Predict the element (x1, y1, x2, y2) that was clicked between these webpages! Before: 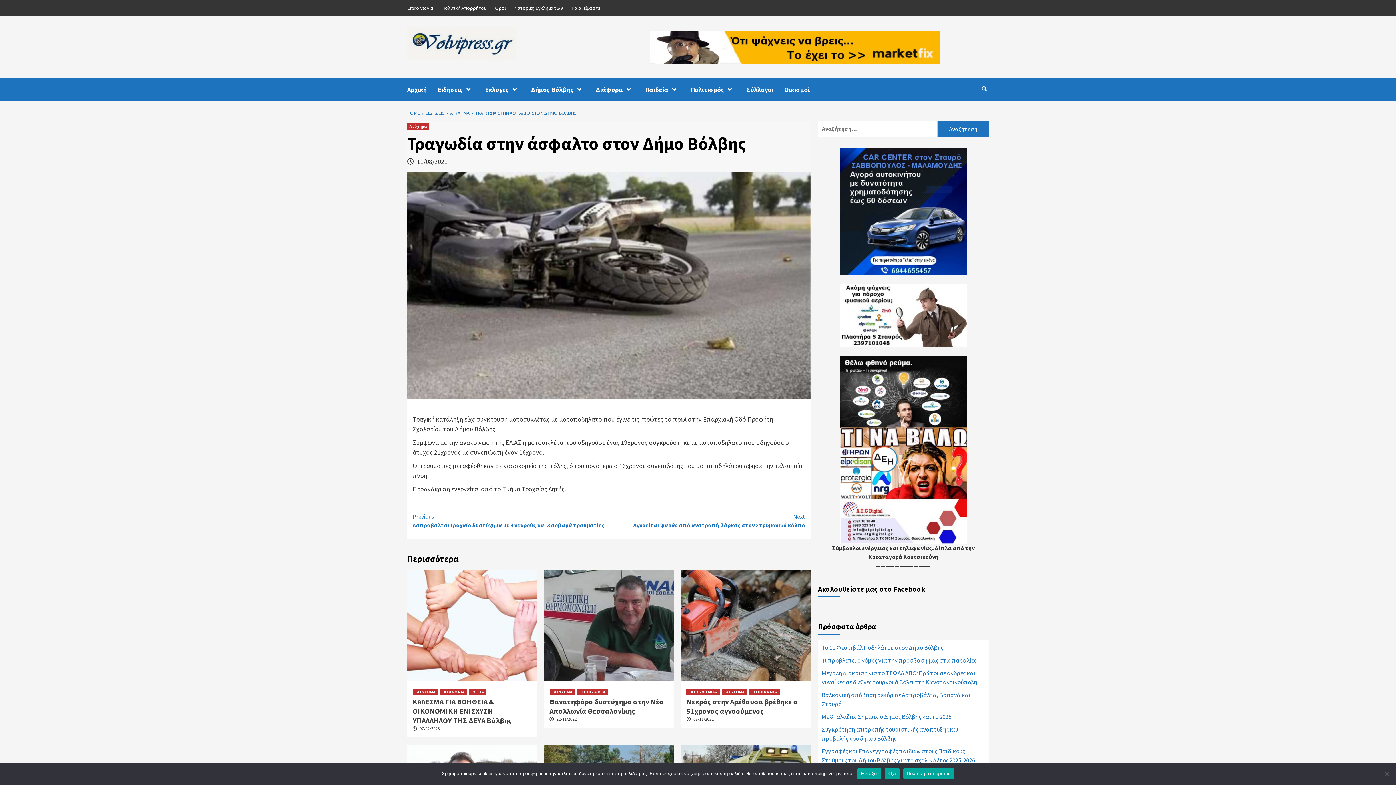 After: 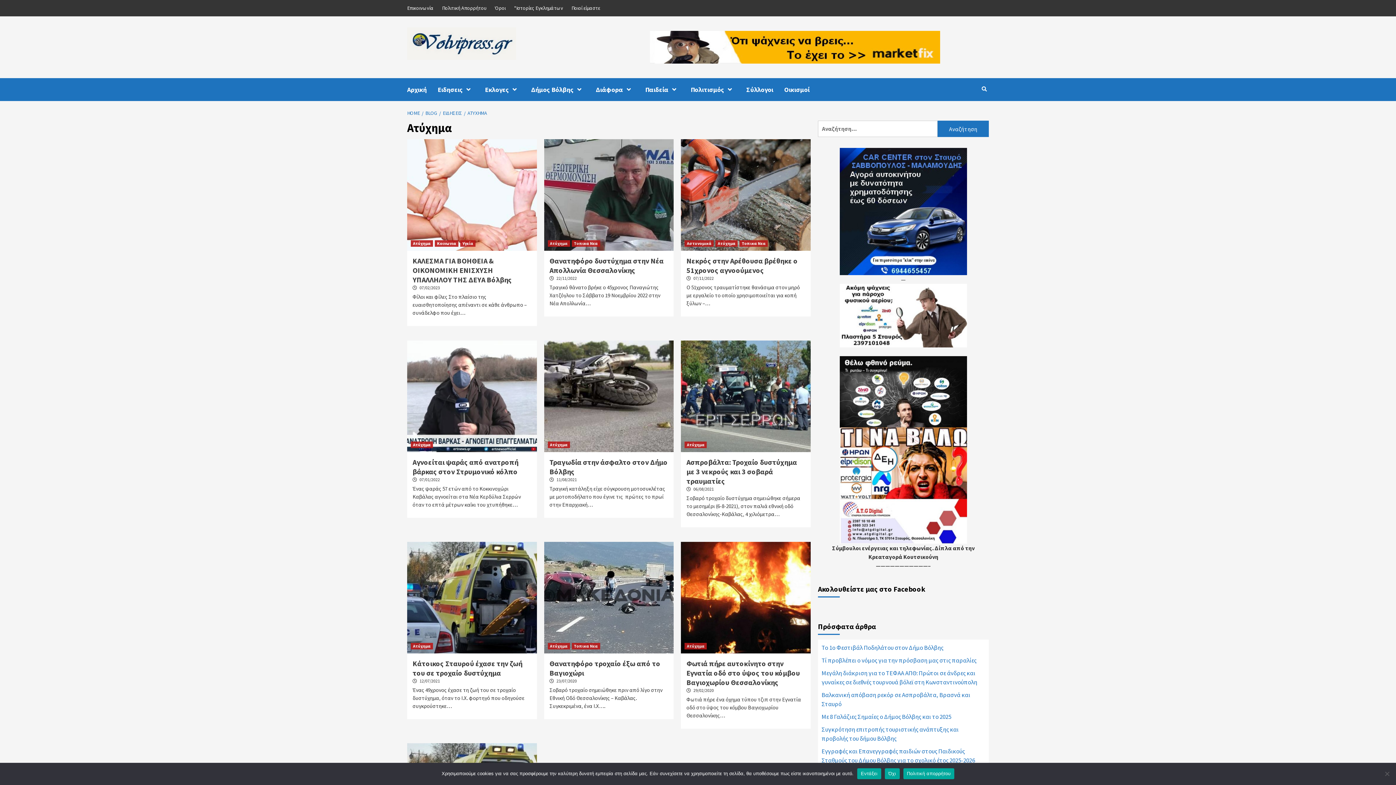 Action: label: ΑΤΥΧΗΜΑ bbox: (446, 109, 471, 116)